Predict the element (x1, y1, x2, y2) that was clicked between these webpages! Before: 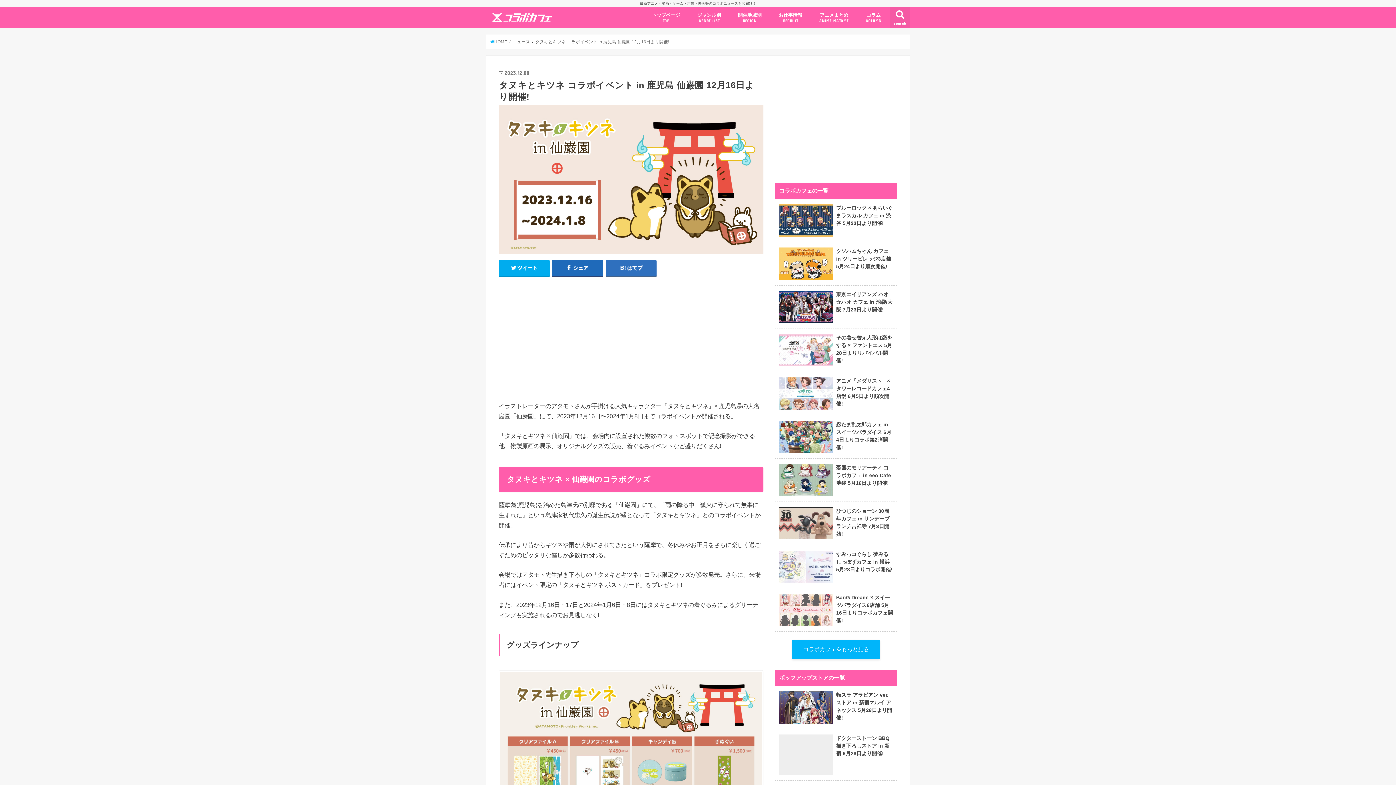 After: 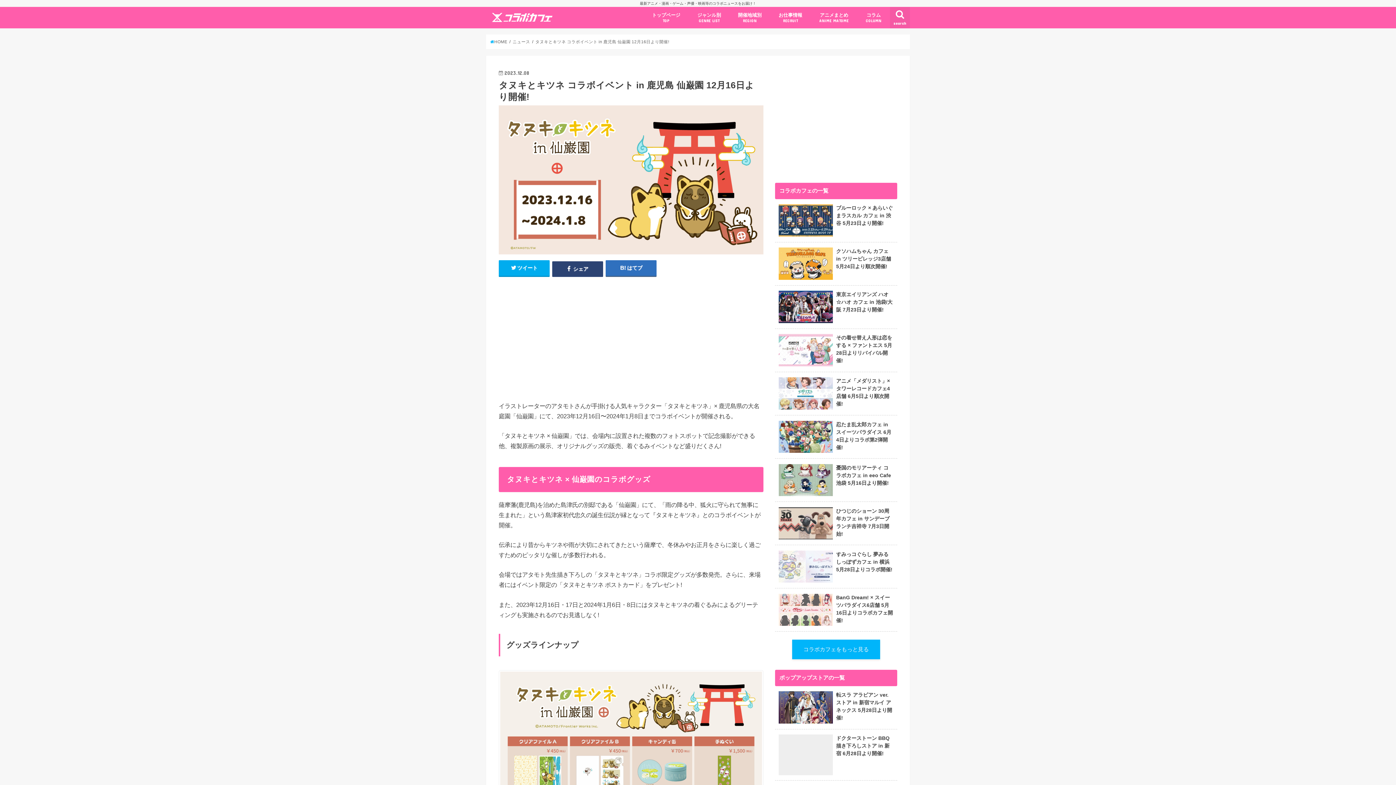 Action: bbox: (552, 260, 603, 276) label:  シェア